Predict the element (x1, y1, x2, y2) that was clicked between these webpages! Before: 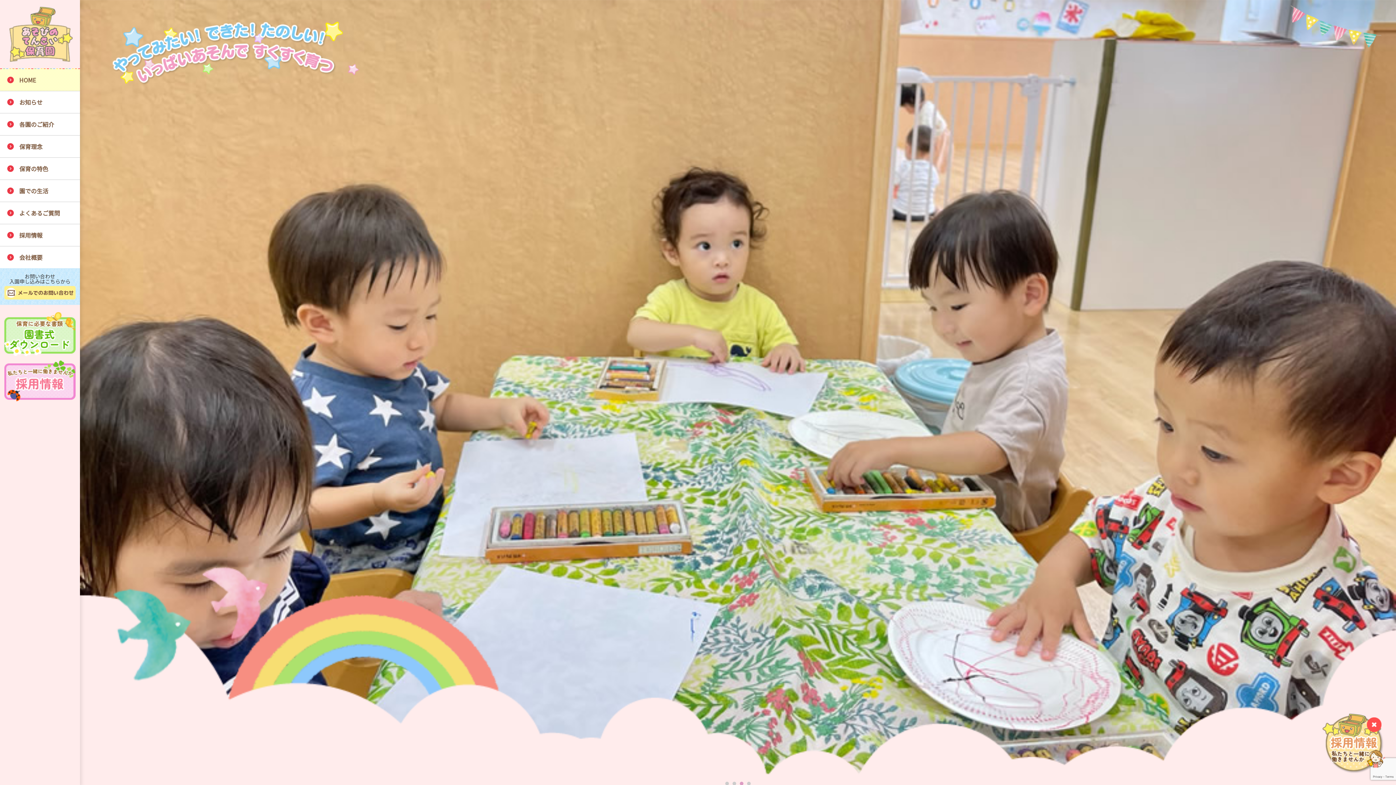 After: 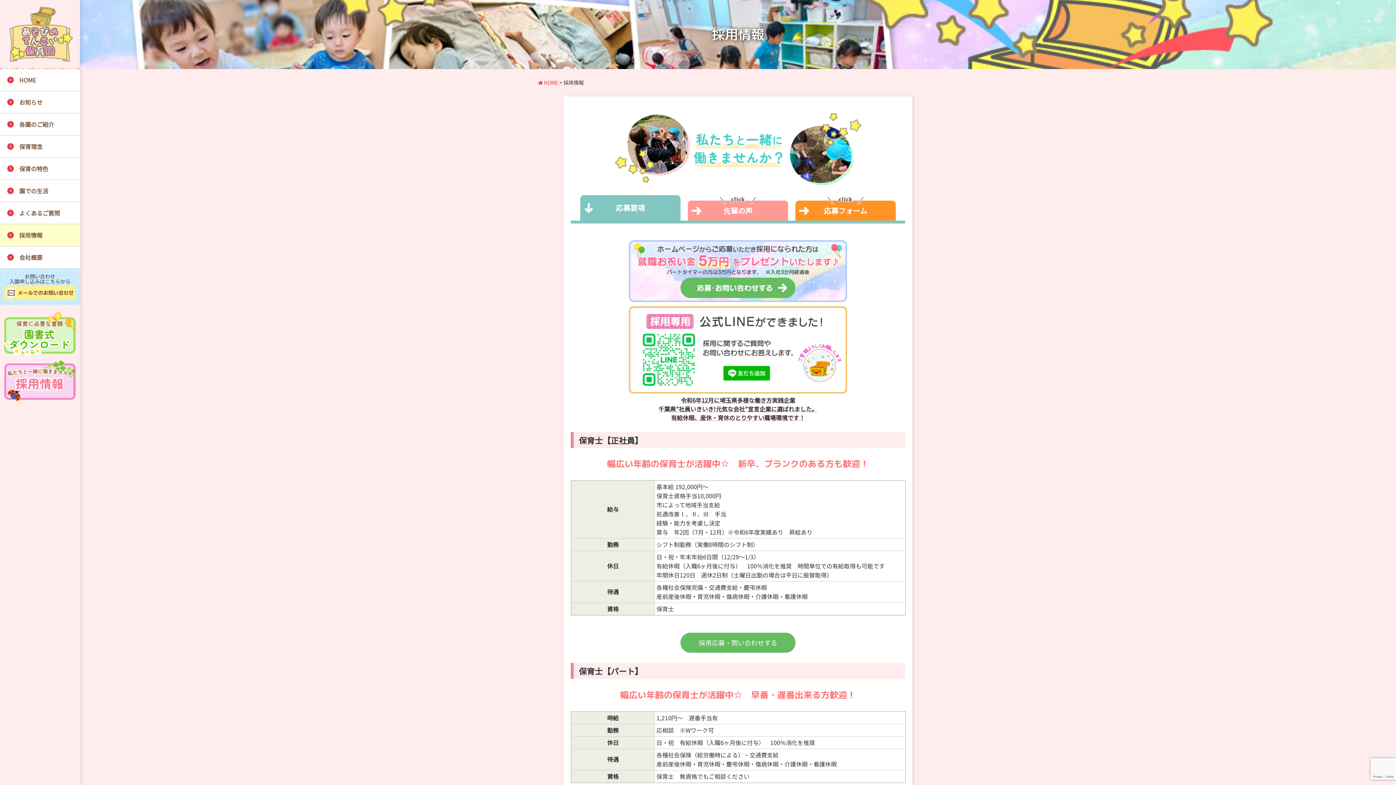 Action: bbox: (1322, 765, 1385, 776)